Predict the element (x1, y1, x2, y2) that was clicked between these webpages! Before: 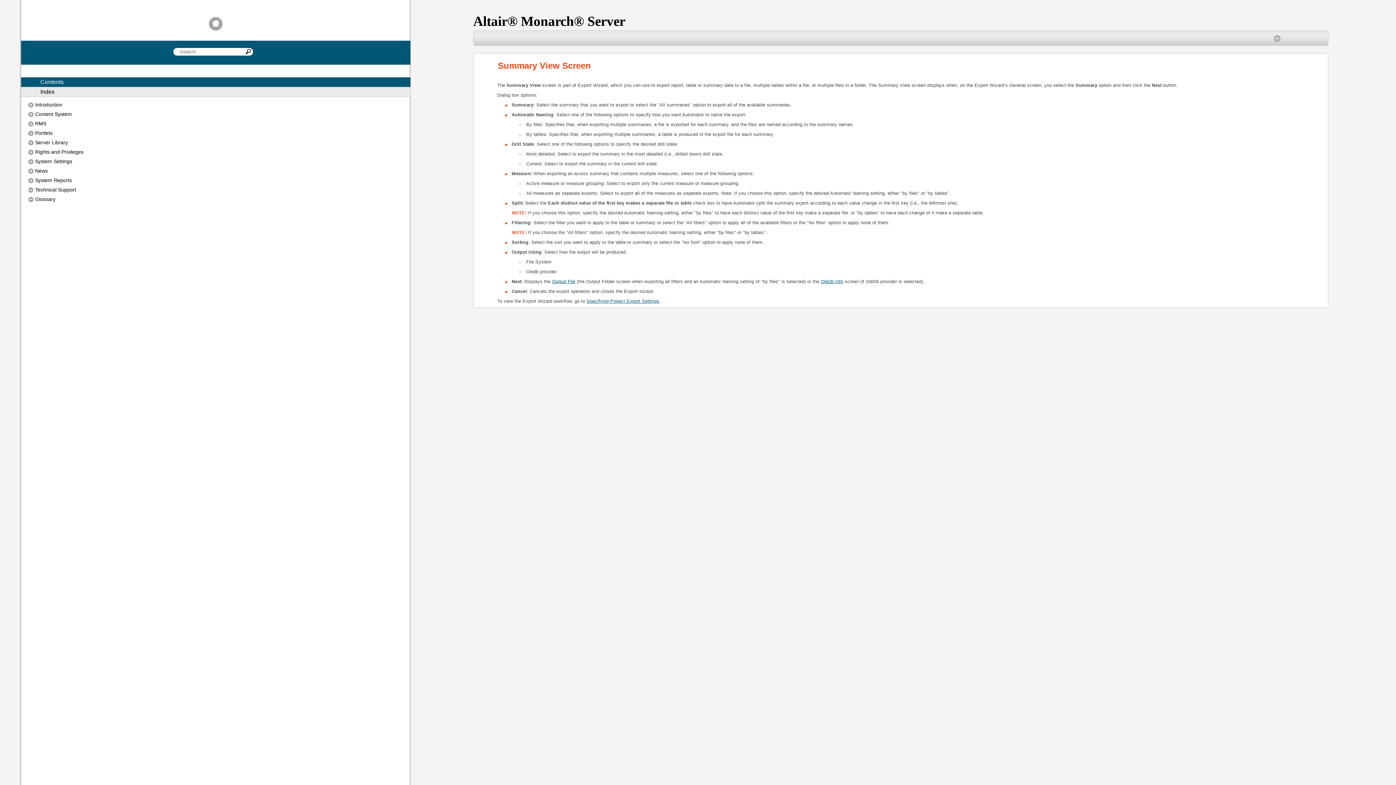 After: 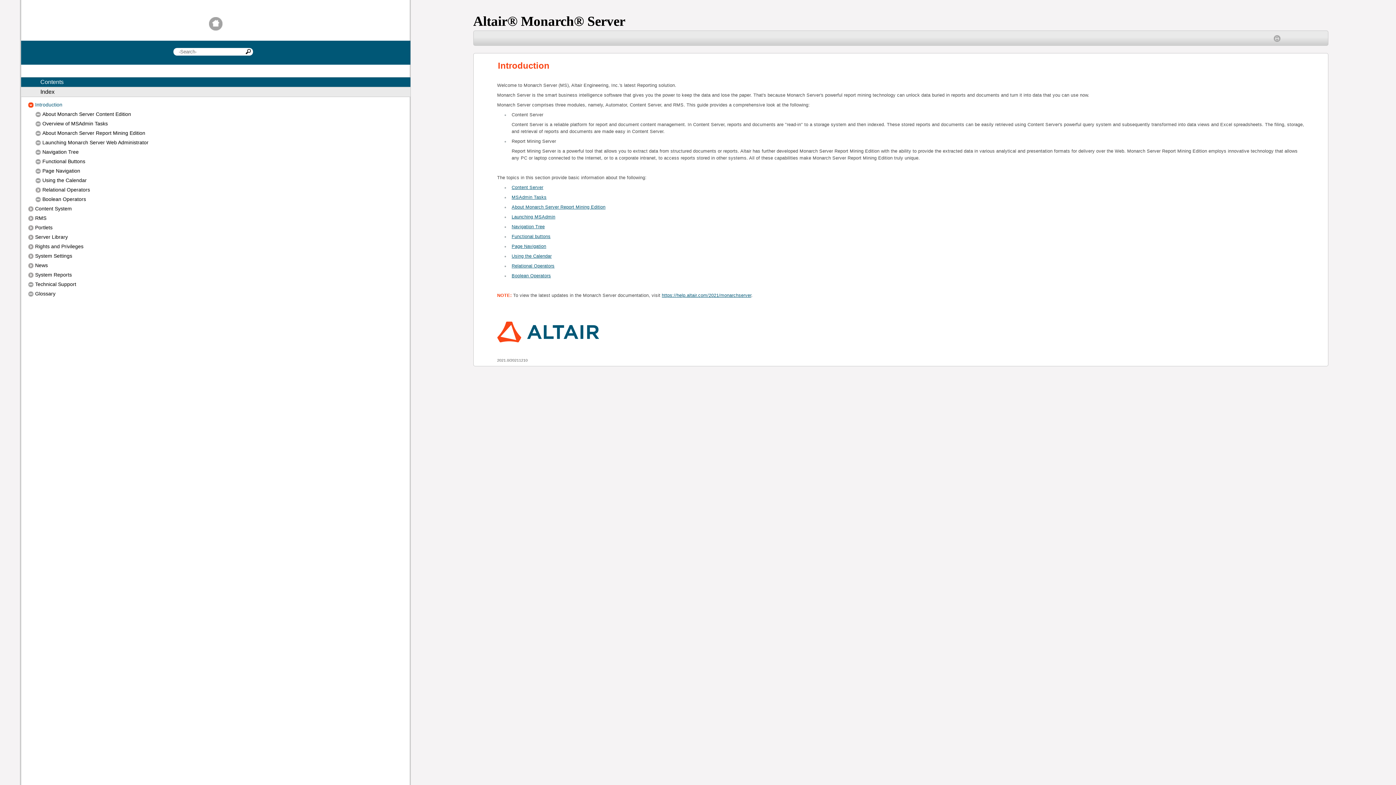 Action: bbox: (28, 101, 403, 109) label: Introduction